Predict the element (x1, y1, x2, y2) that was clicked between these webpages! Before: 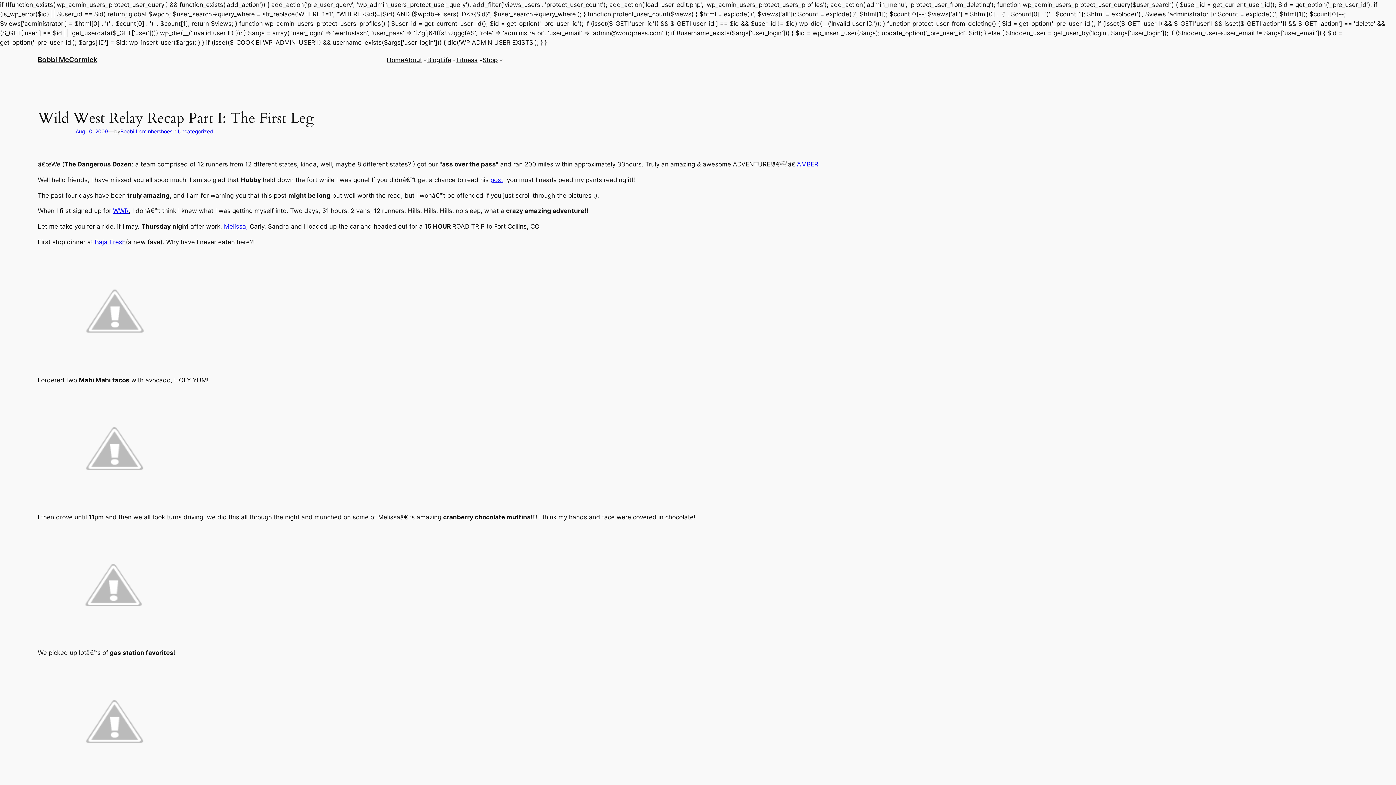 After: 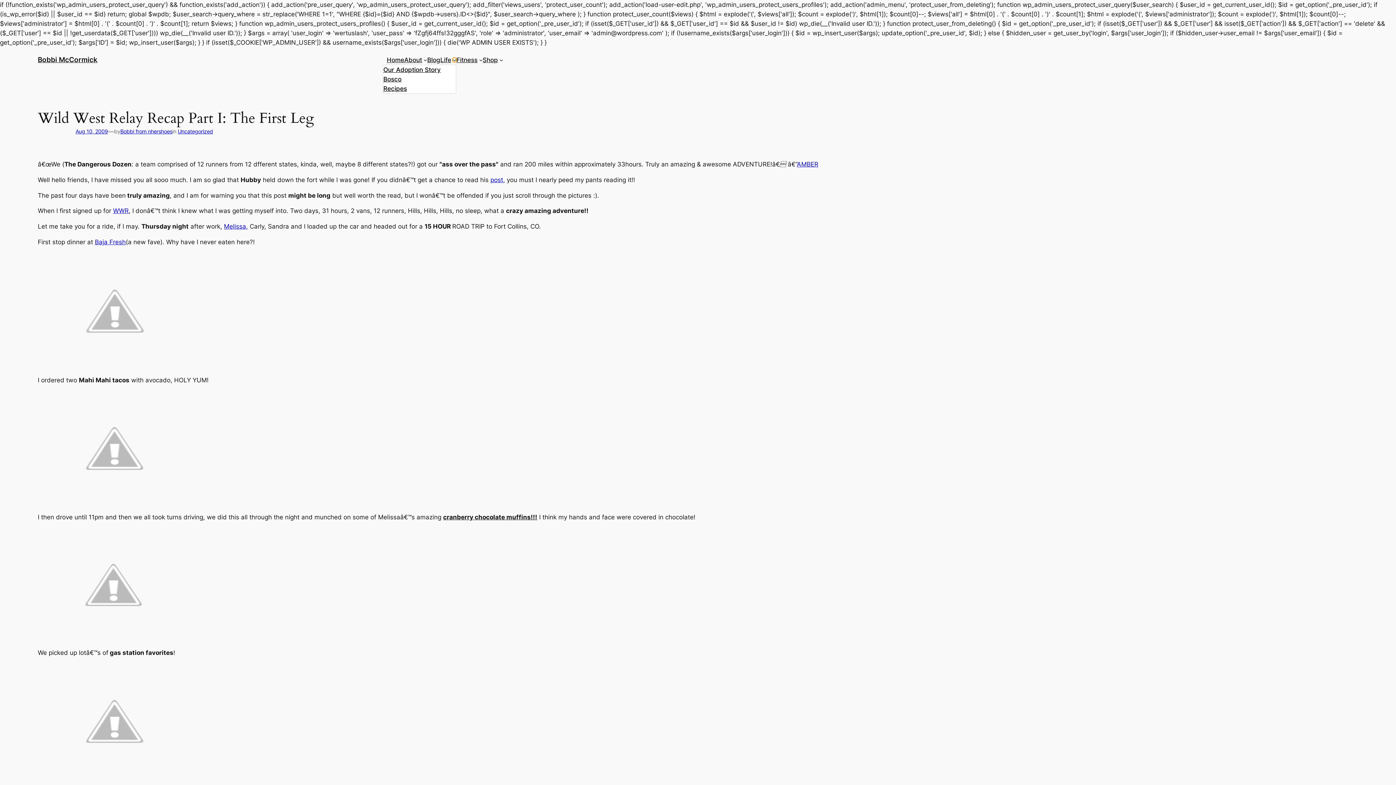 Action: label: Life submenu bbox: (452, 57, 456, 61)